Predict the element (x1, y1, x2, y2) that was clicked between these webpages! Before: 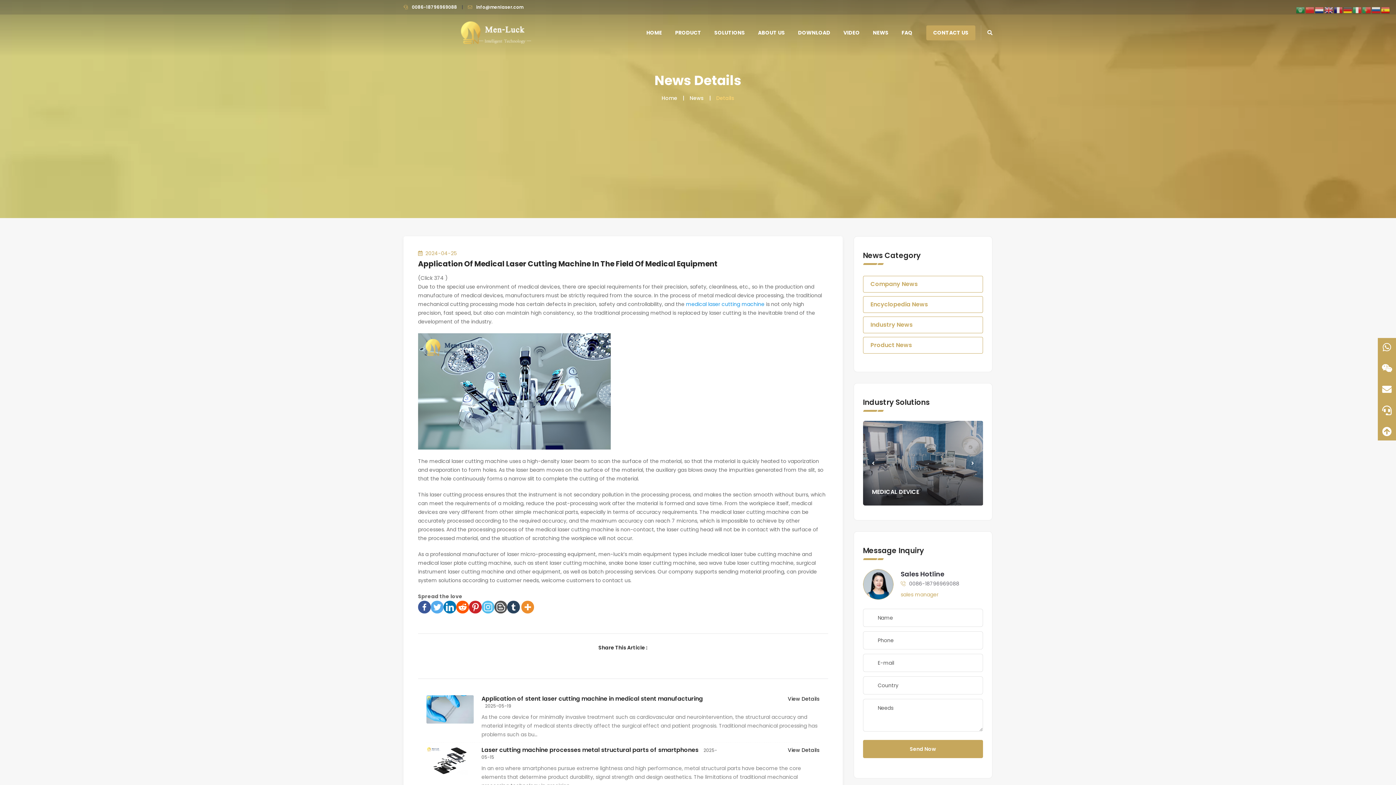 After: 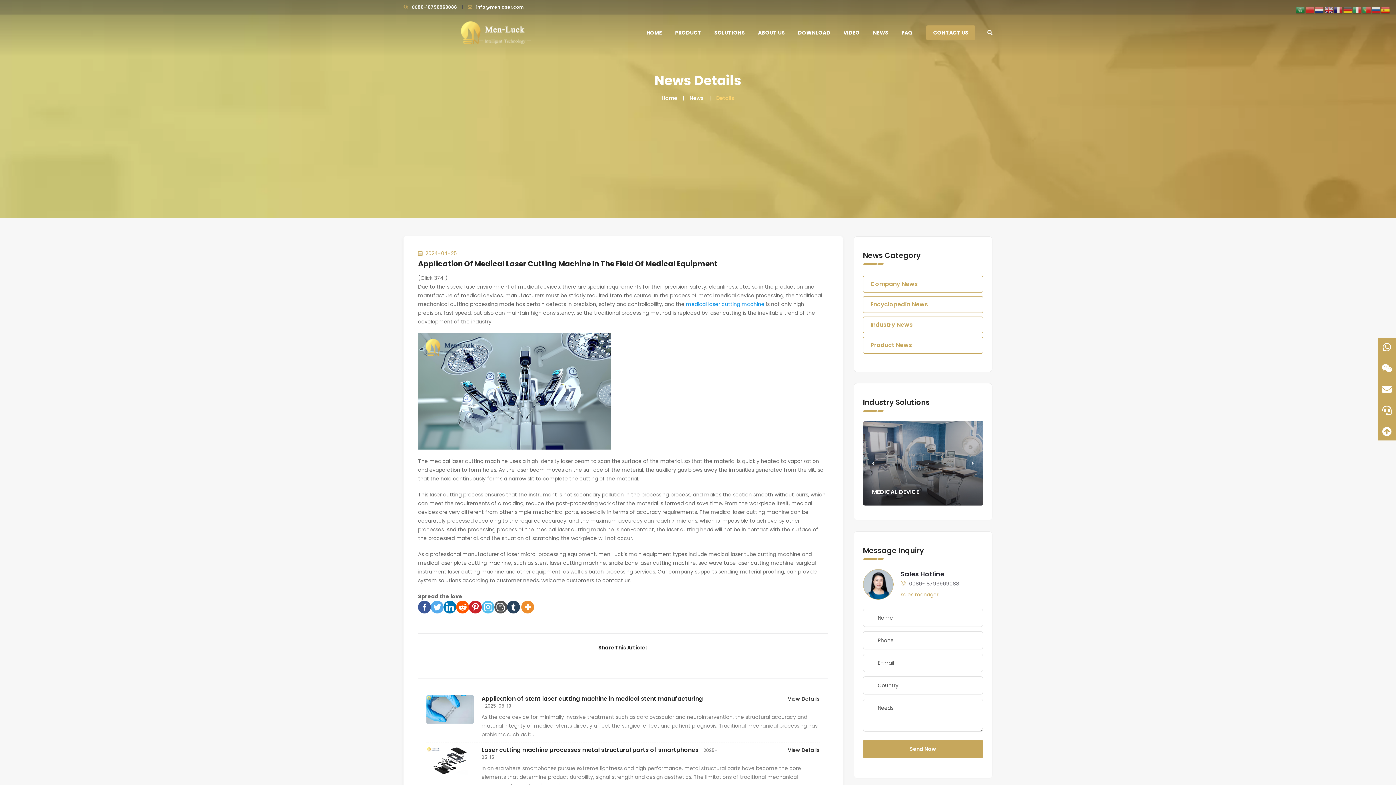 Action: label: Twitter bbox: (430, 601, 443, 613)